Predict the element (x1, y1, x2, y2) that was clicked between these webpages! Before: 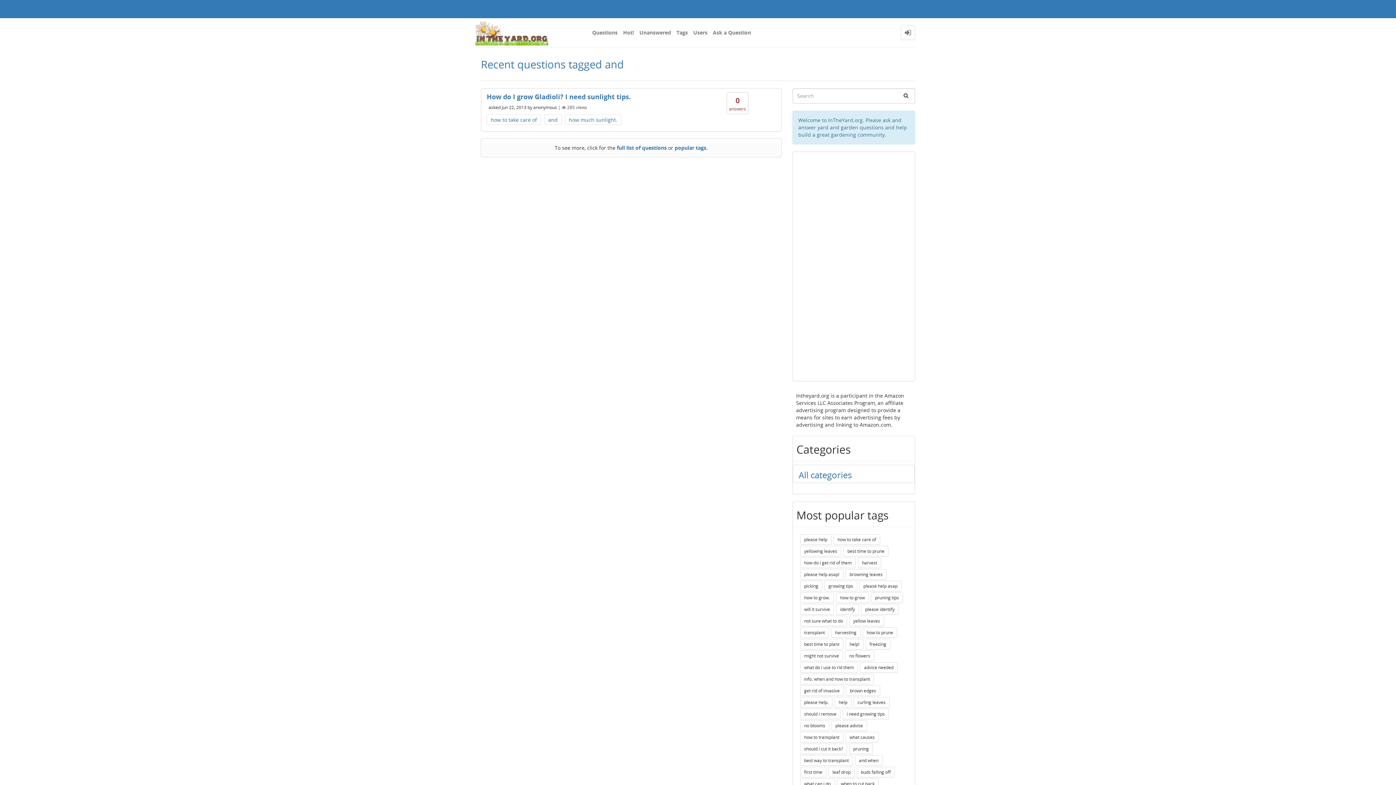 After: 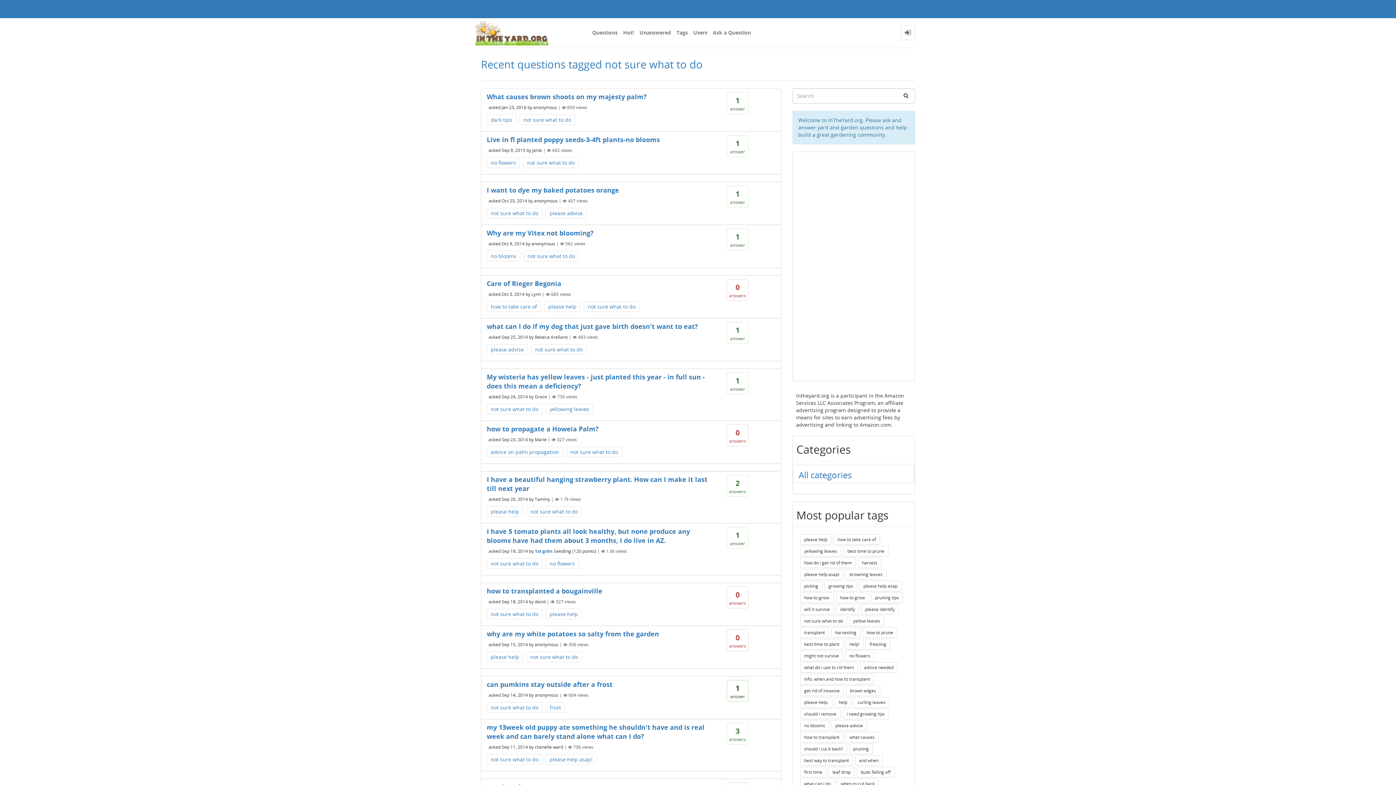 Action: label: not sure what to do bbox: (800, 616, 847, 626)